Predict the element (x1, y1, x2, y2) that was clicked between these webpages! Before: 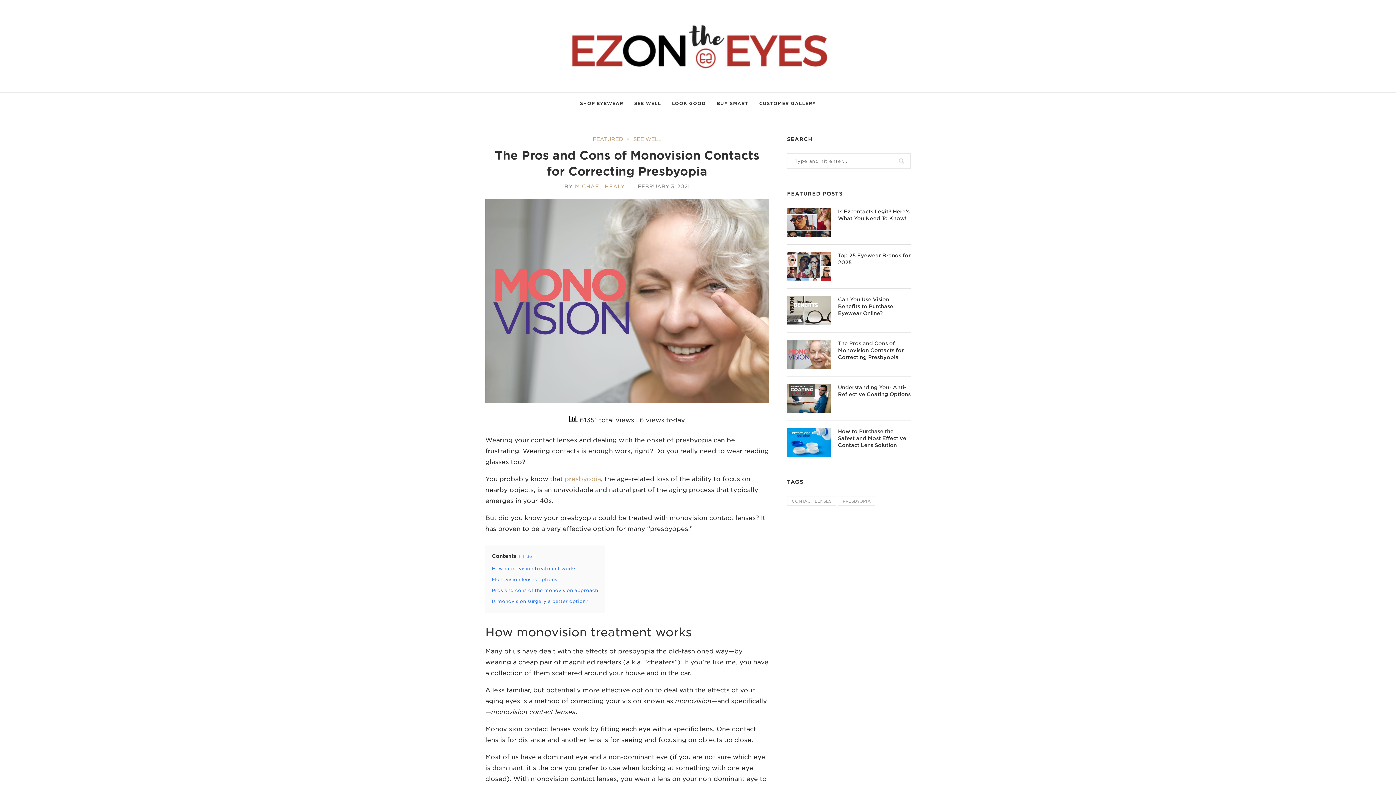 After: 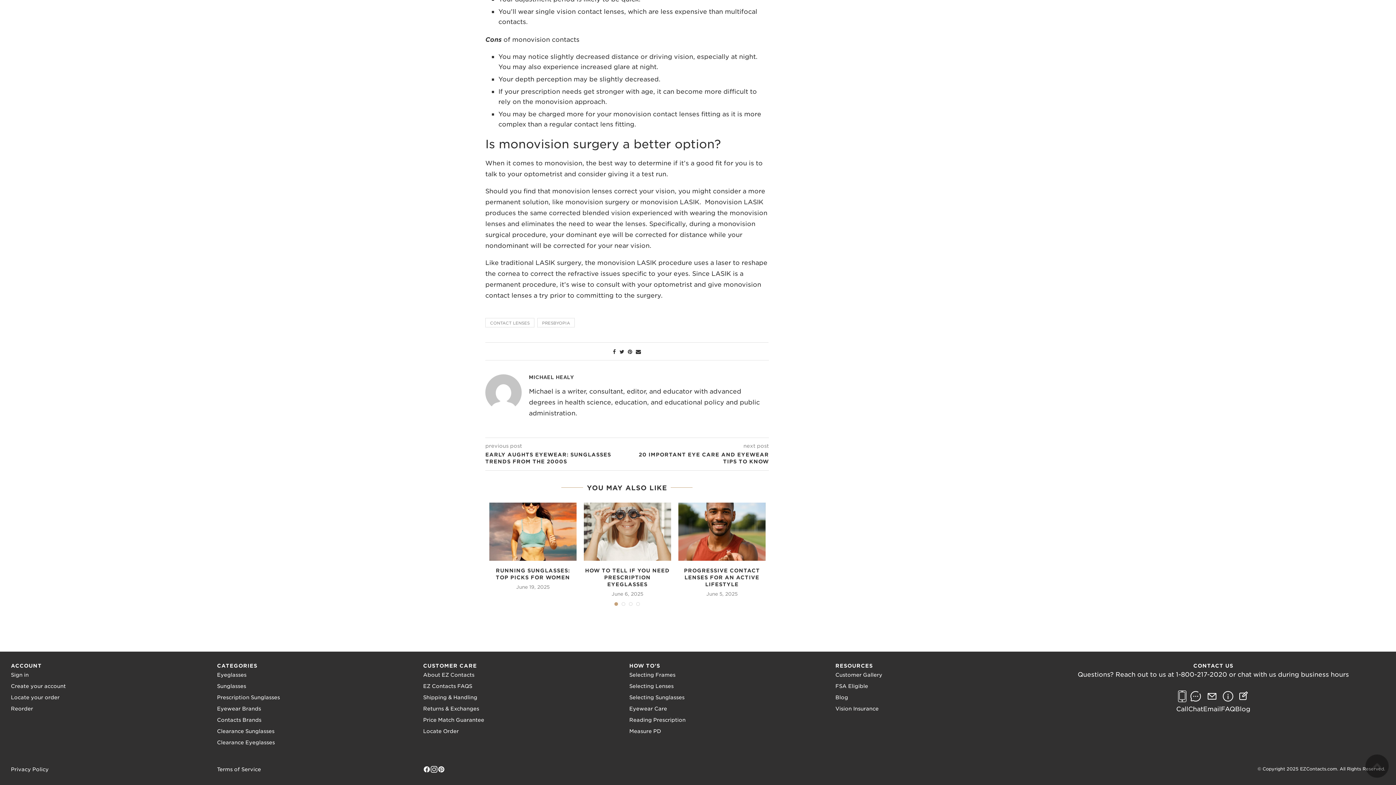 Action: bbox: (492, 598, 588, 604) label: Is monovision surgery a better option?